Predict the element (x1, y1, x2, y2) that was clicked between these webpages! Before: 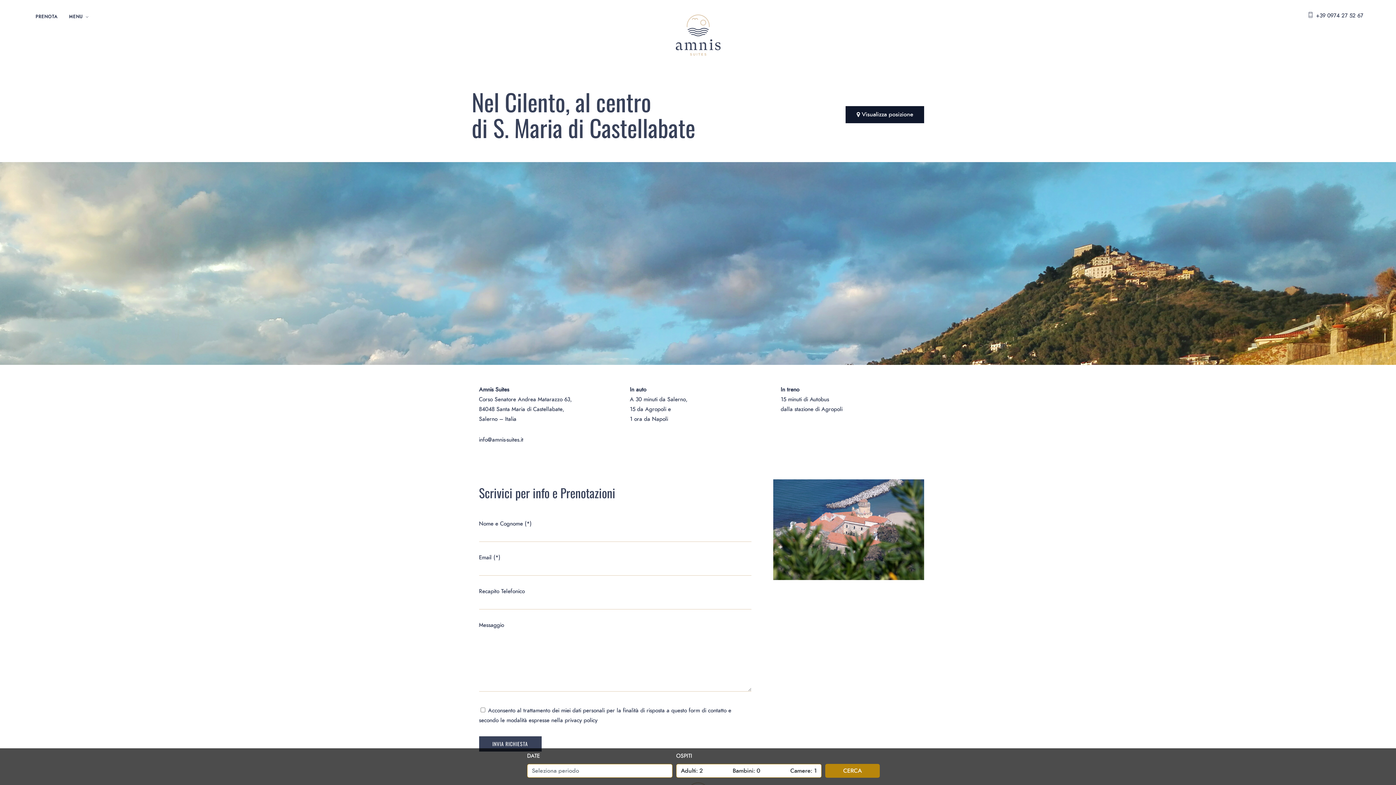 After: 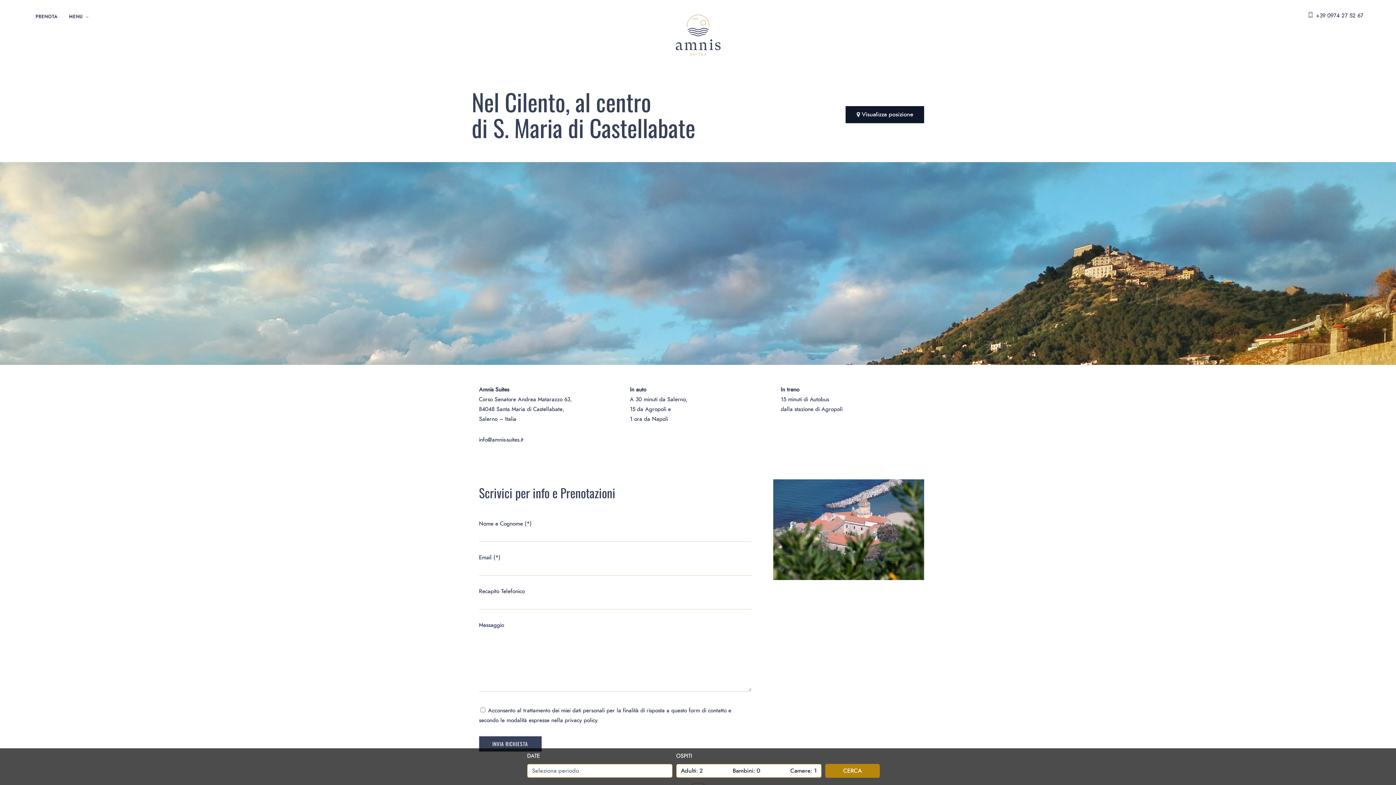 Action: label: info@amnis-suites.it bbox: (479, 437, 523, 442)